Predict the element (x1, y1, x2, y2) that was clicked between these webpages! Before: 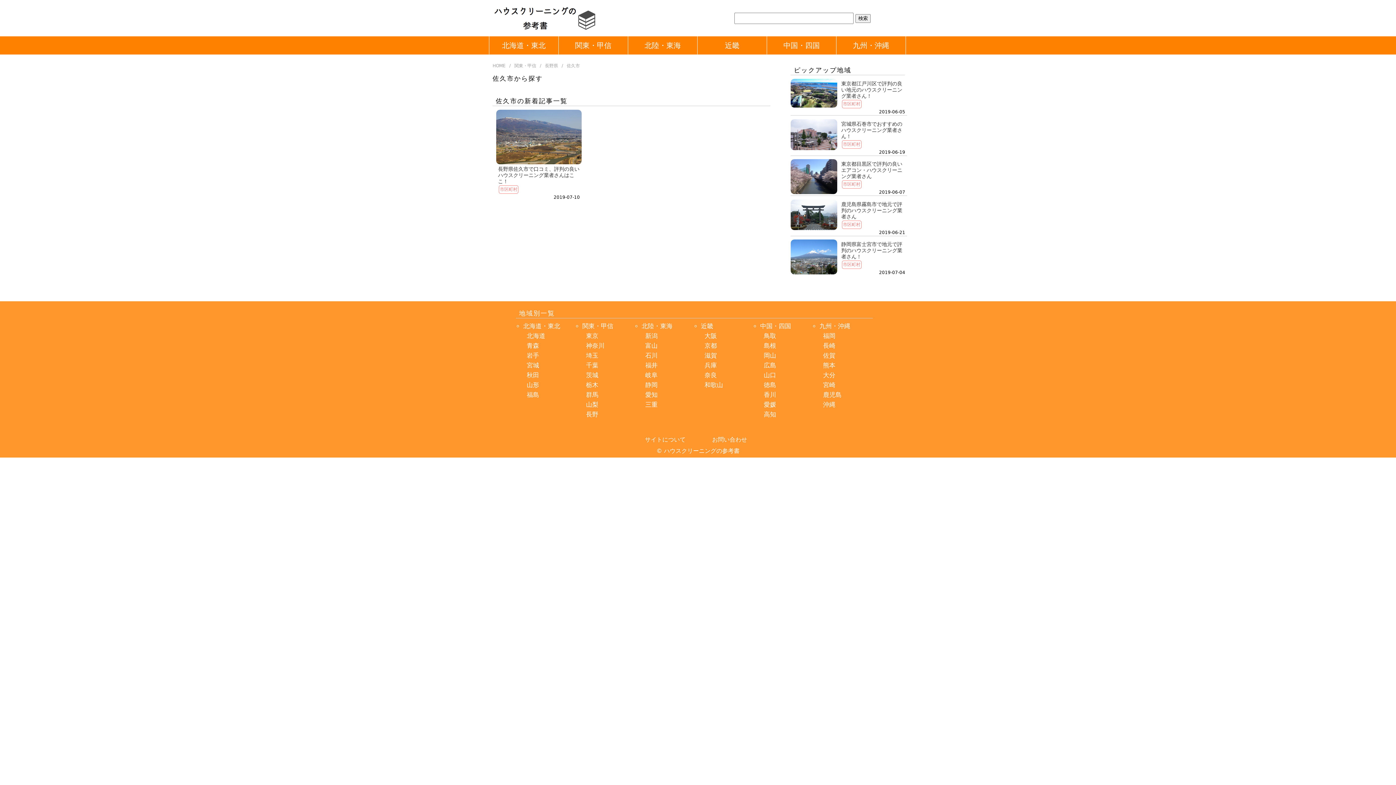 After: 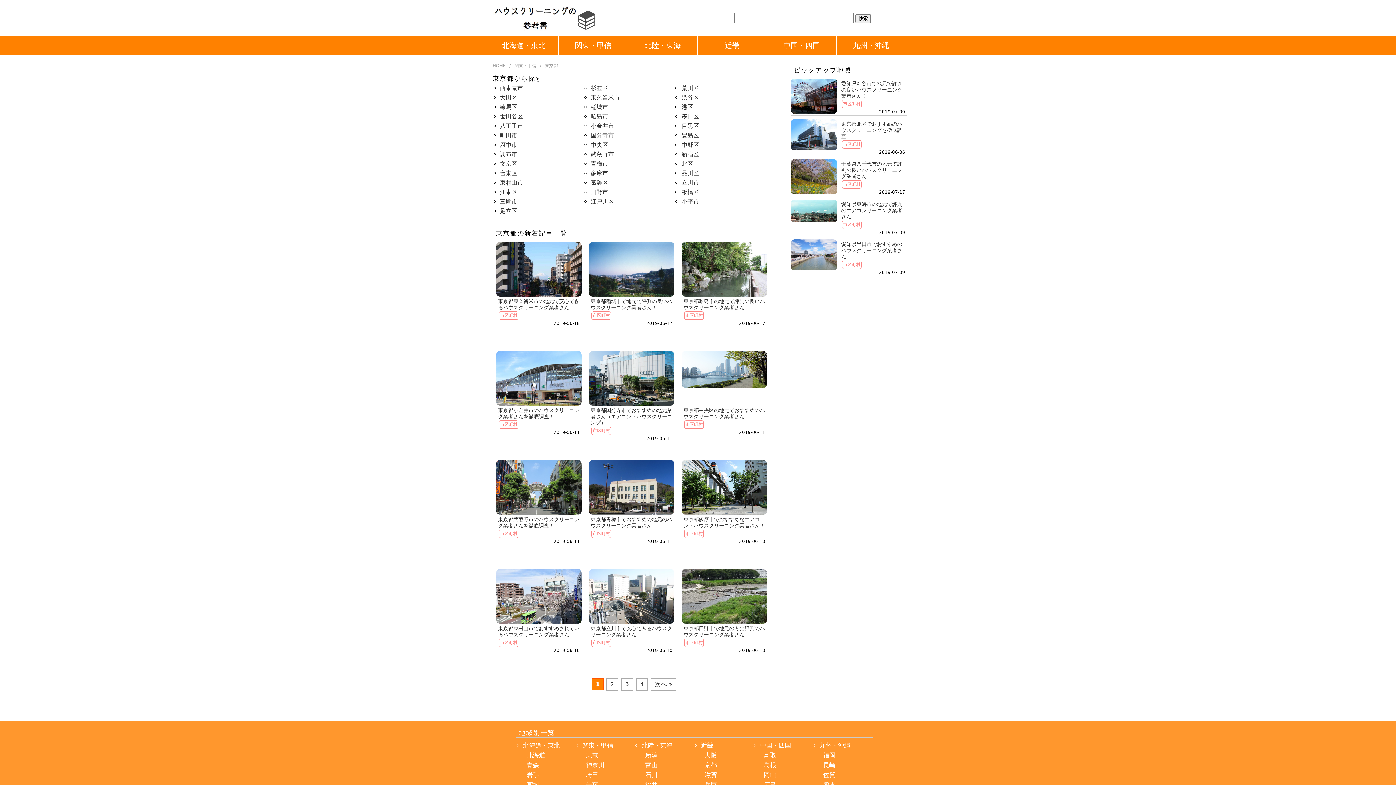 Action: label: 東京 bbox: (586, 332, 598, 339)